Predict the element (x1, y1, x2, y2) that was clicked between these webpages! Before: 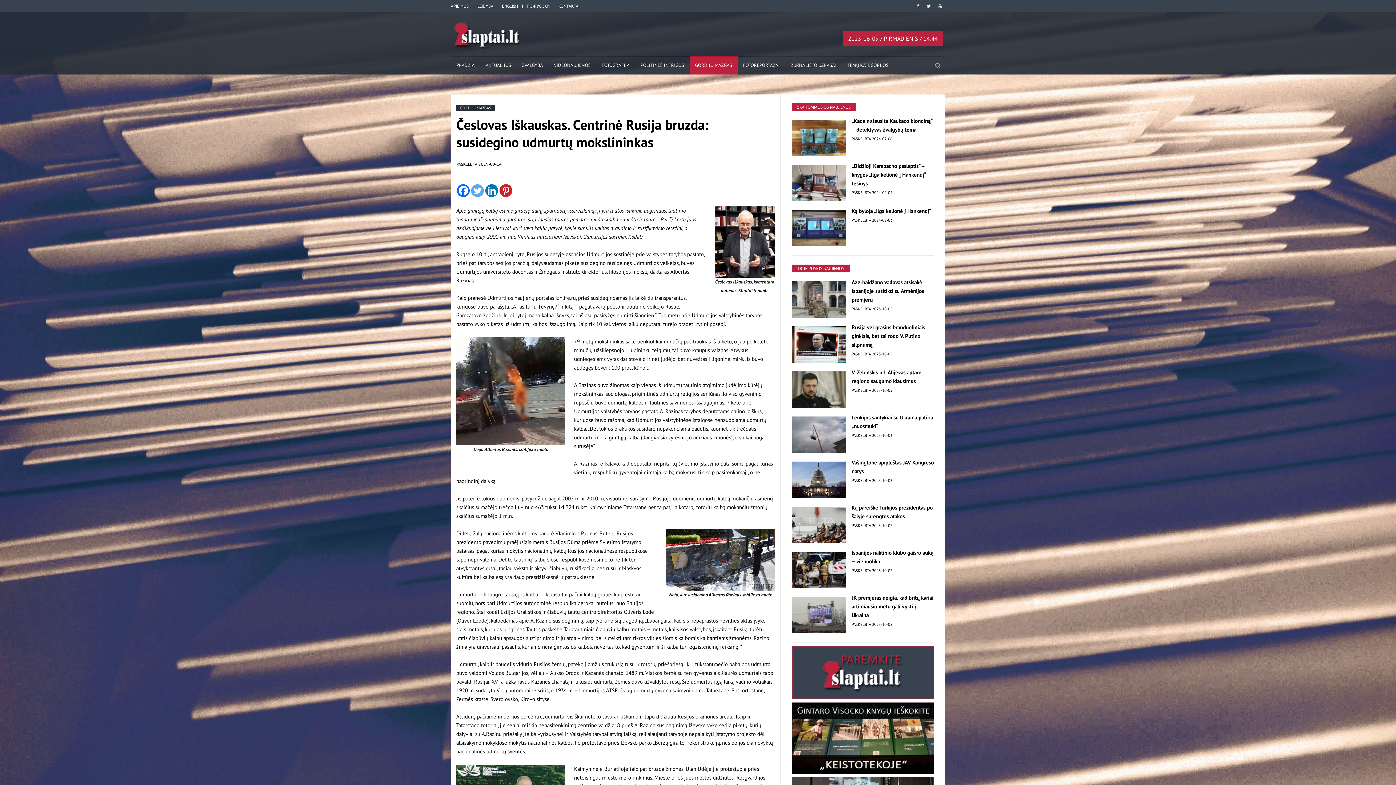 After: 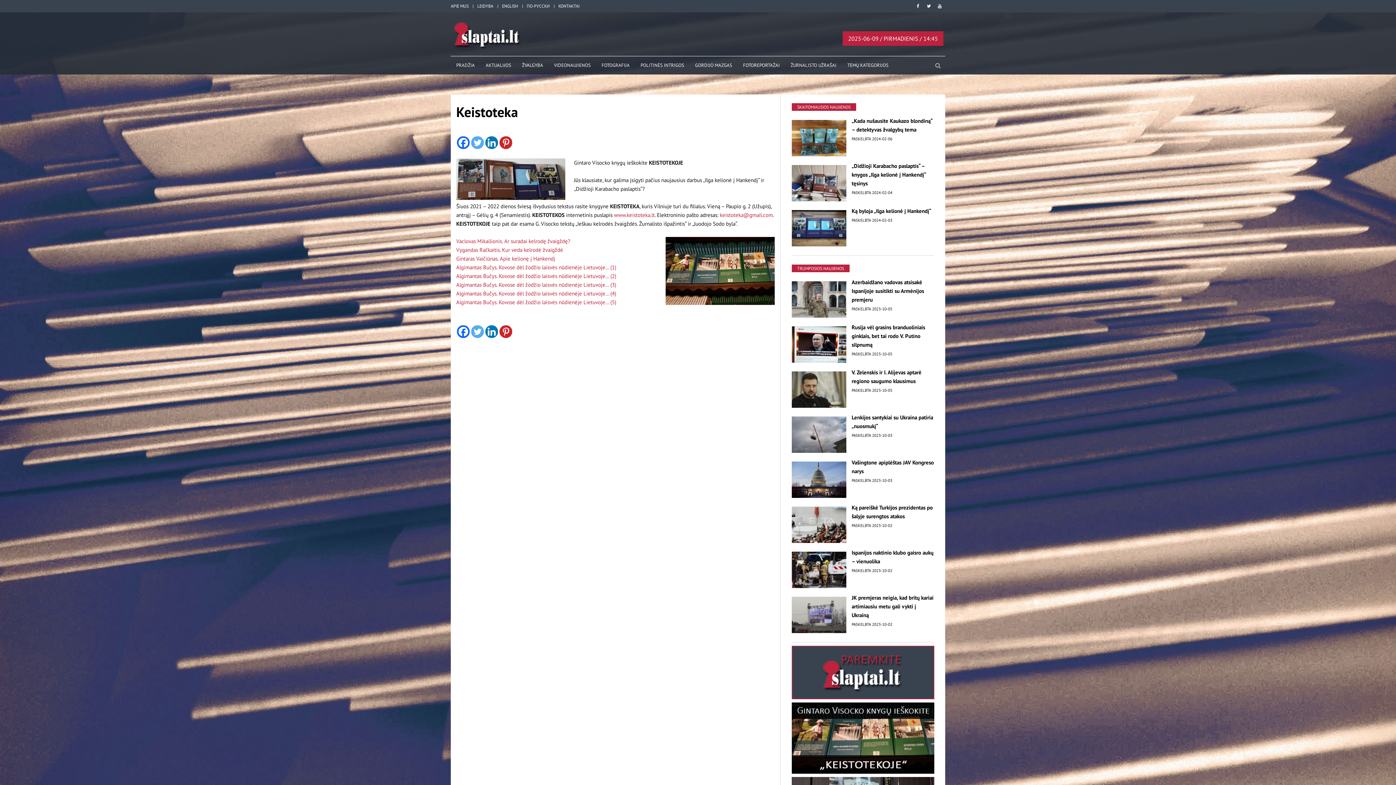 Action: bbox: (791, 733, 934, 739)